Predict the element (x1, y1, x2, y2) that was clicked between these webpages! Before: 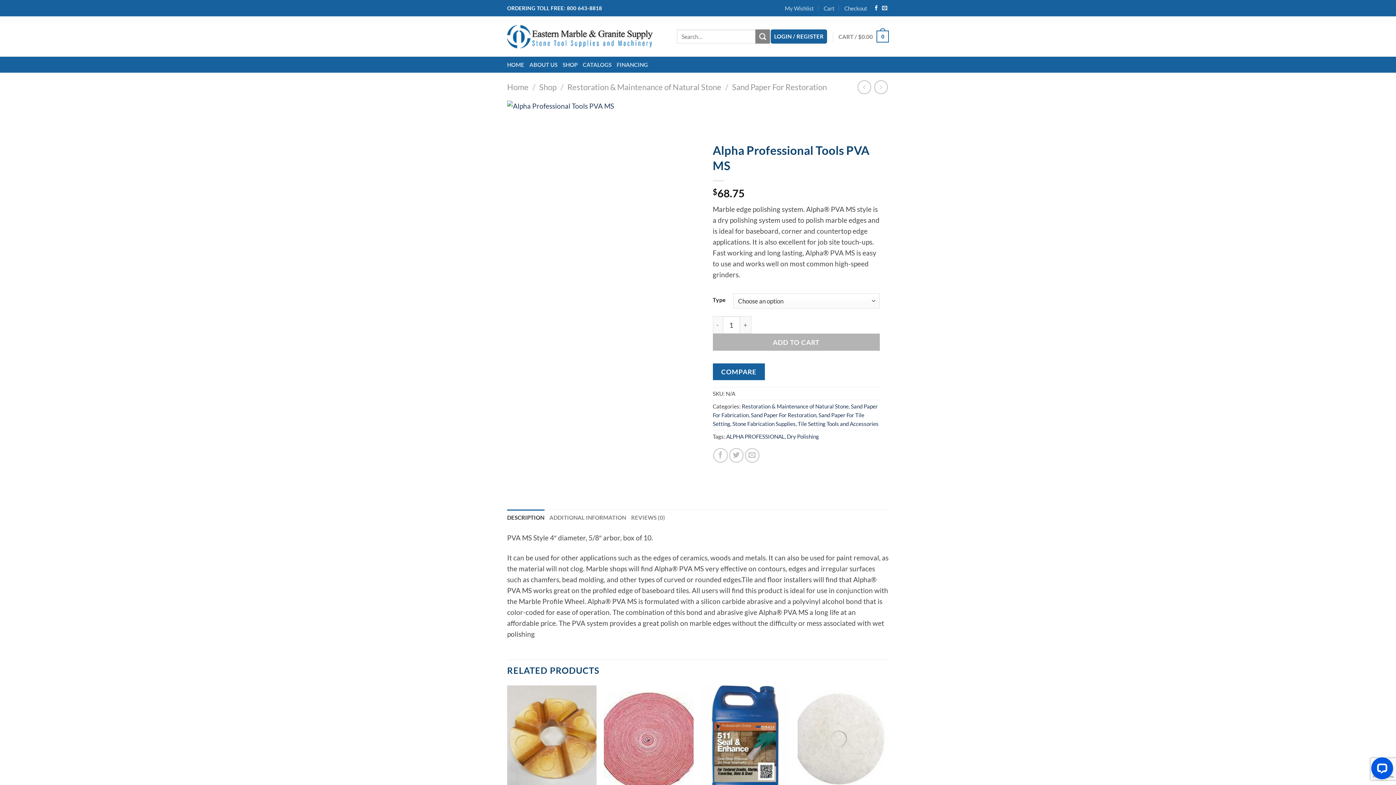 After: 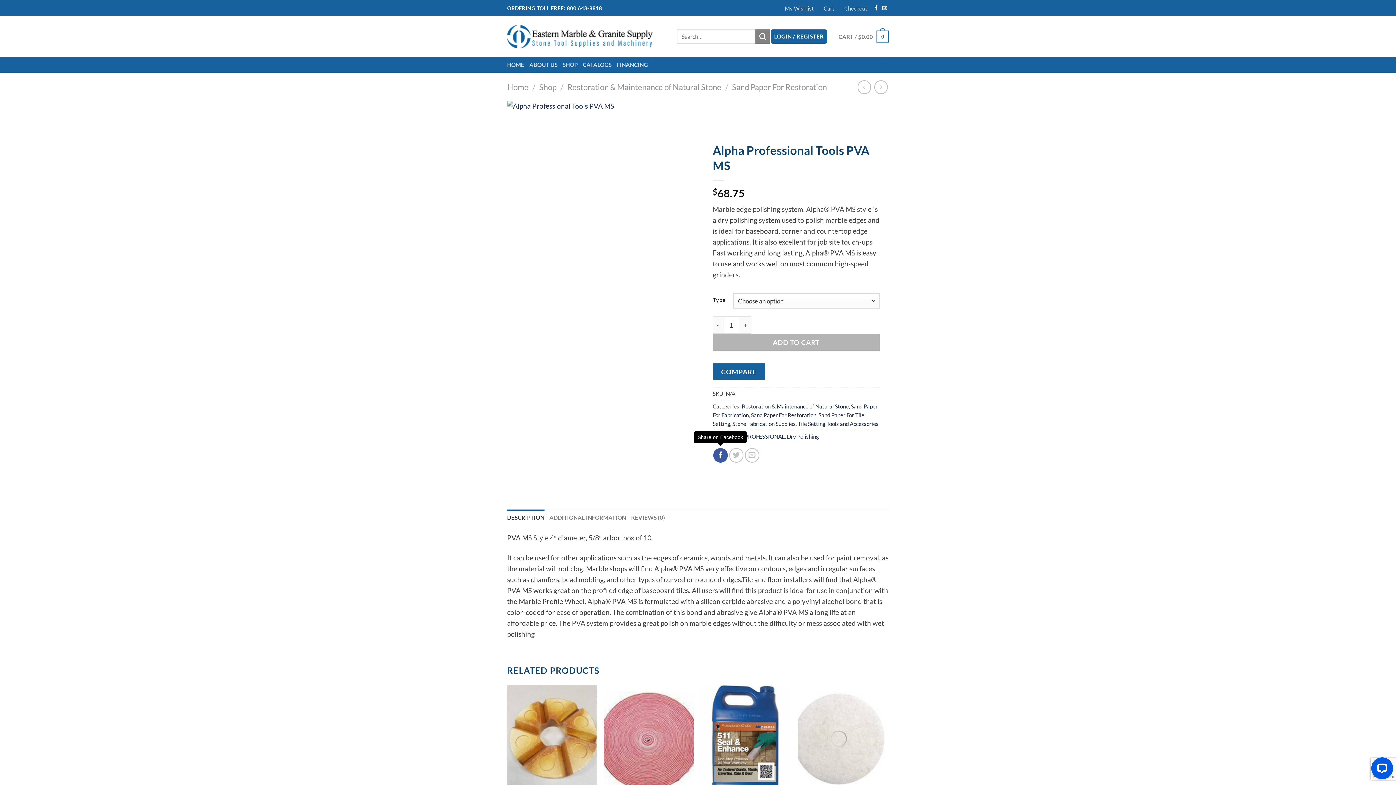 Action: label: Share on Facebook bbox: (713, 448, 727, 462)